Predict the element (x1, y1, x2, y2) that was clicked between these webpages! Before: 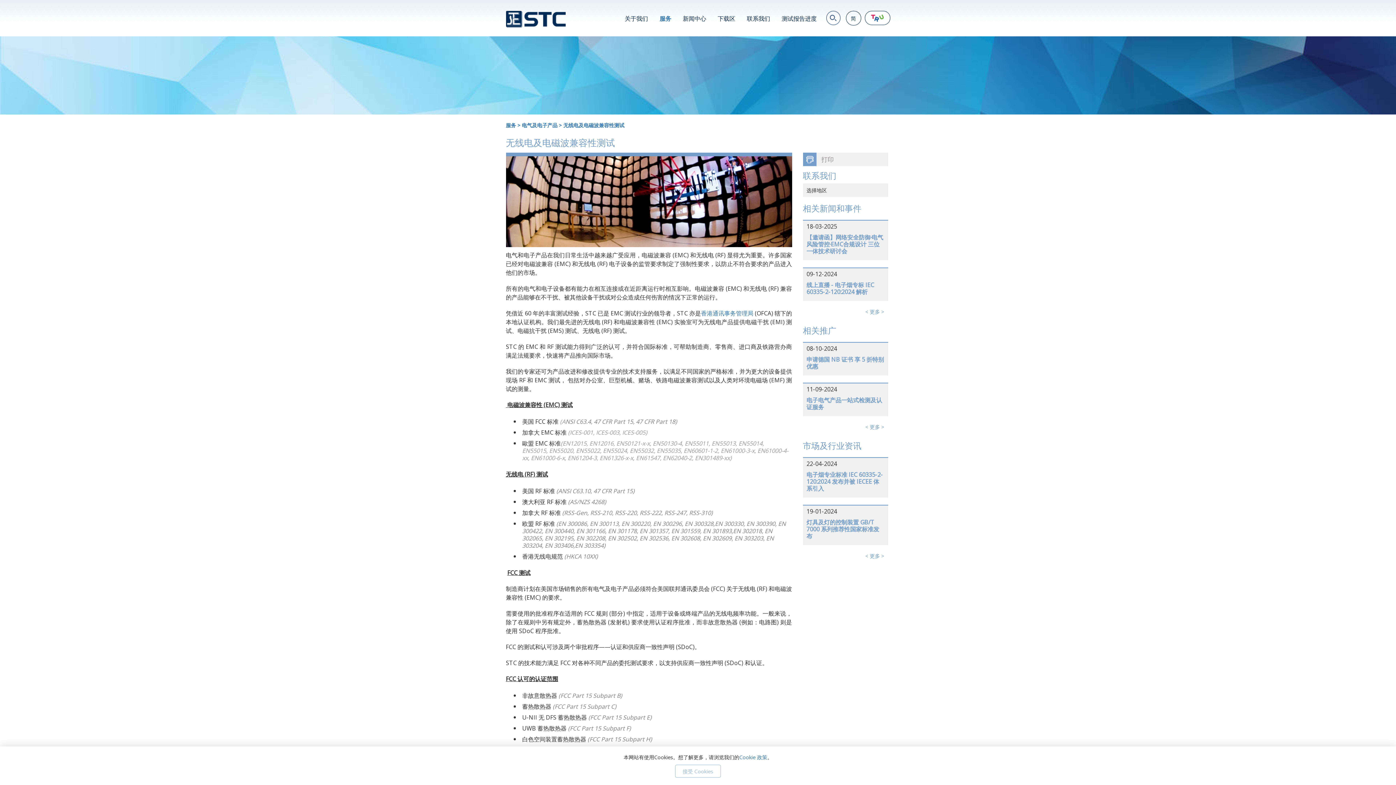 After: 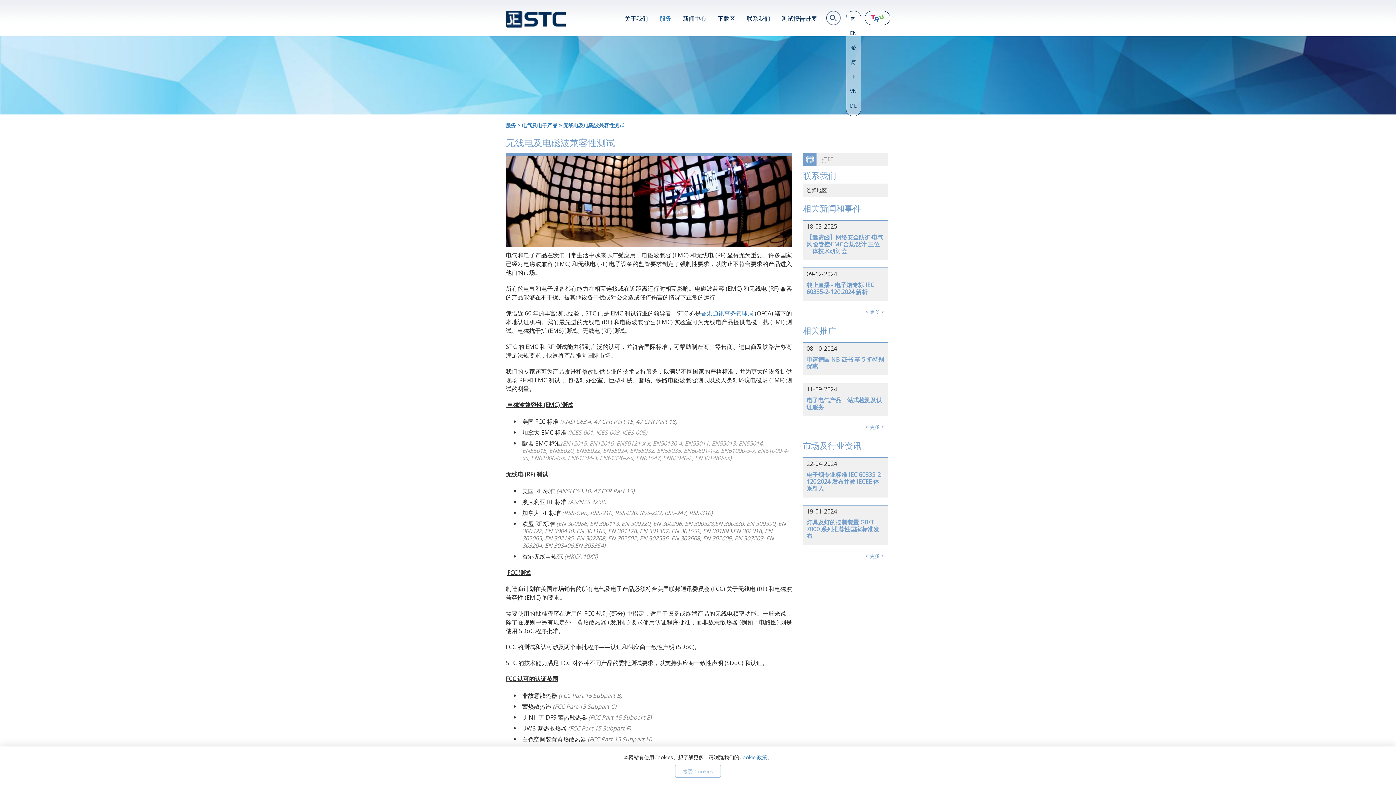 Action: label: 简 bbox: (846, 11, 860, 25)